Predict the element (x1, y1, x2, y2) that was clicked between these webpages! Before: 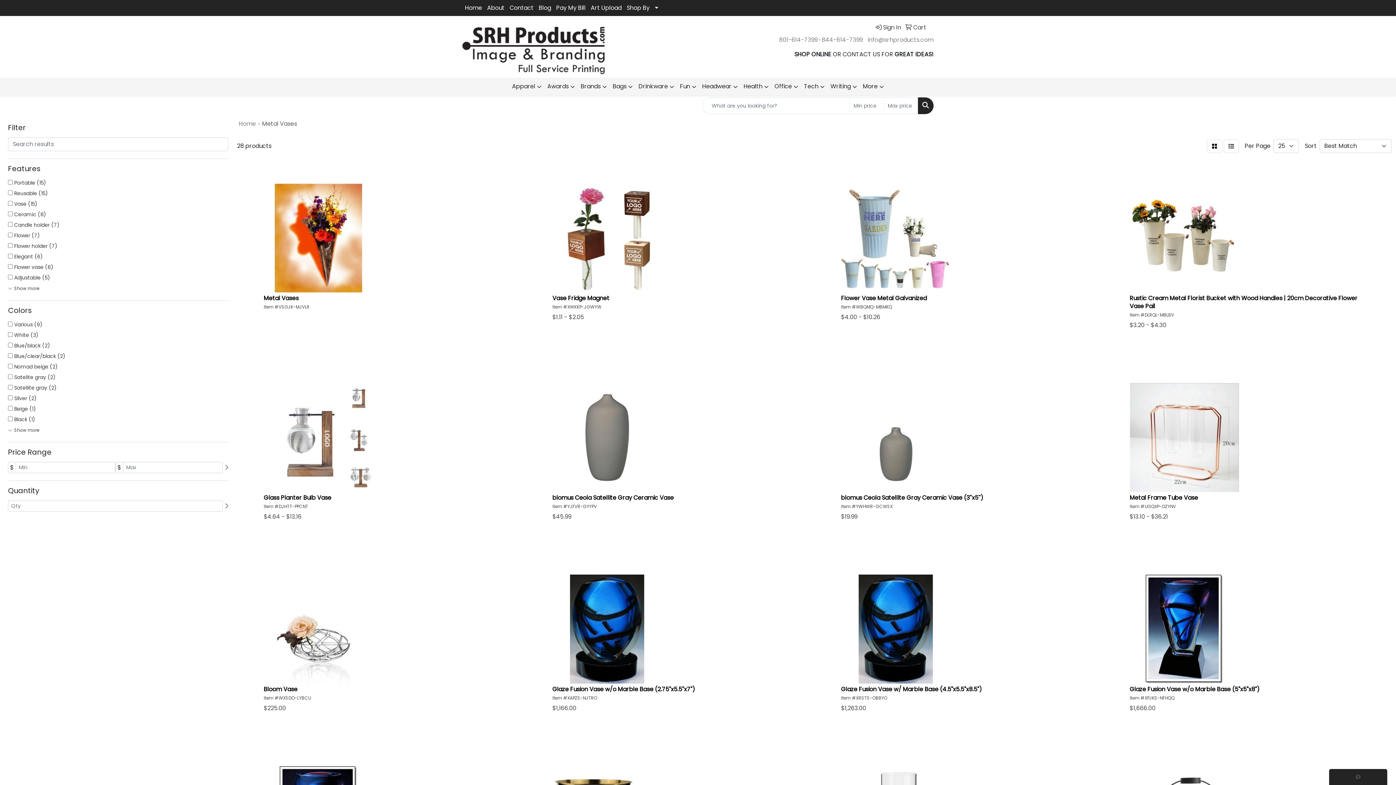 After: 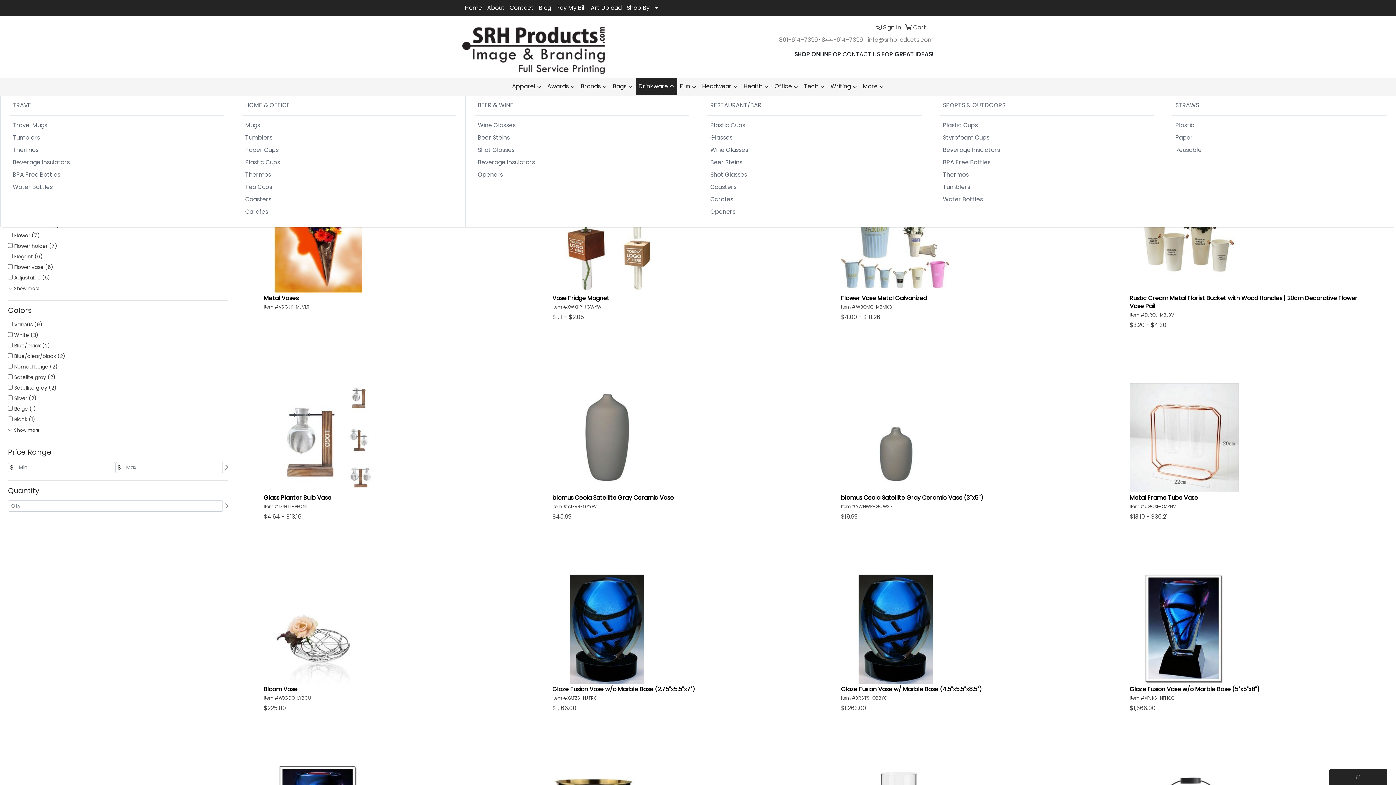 Action: label: Drinkware bbox: (635, 77, 677, 95)